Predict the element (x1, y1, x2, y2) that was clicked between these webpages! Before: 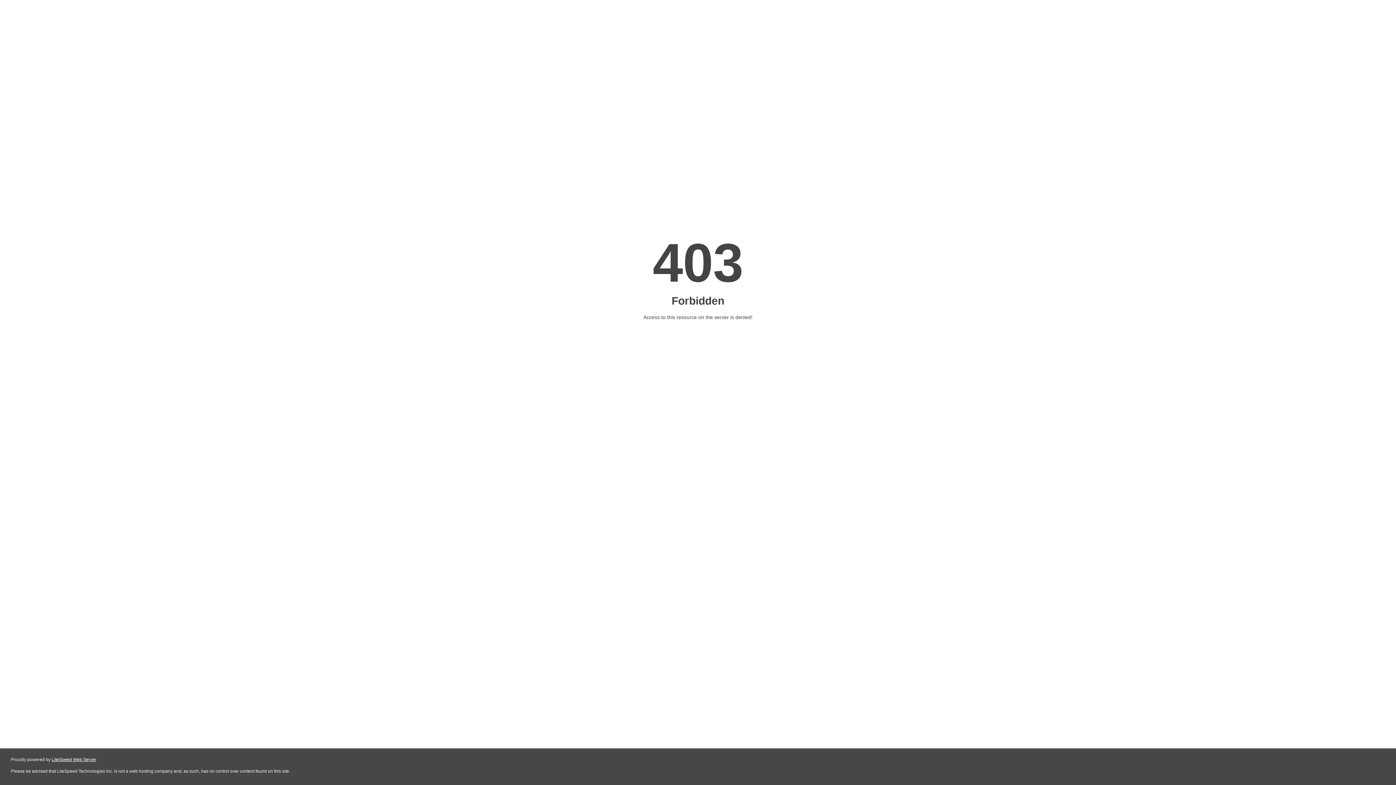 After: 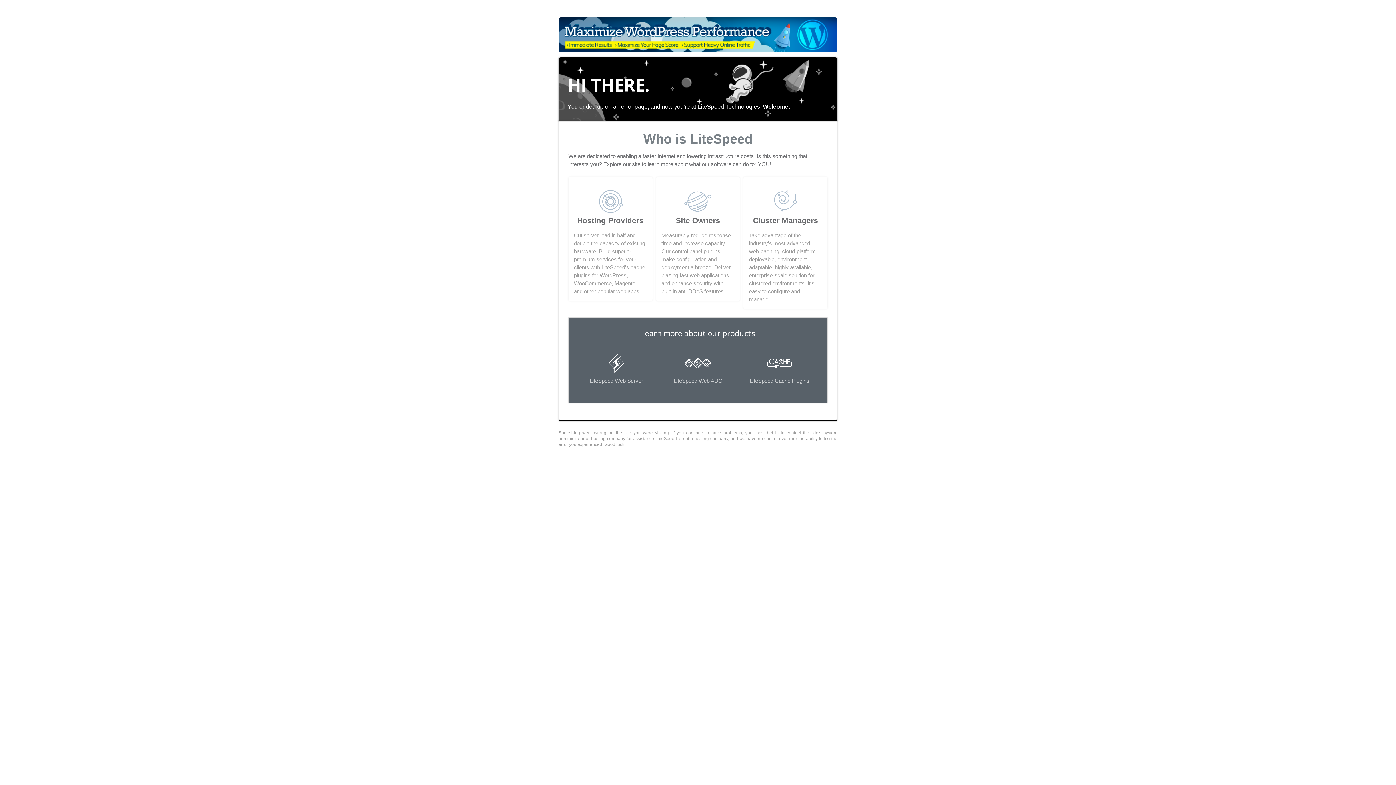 Action: label: LiteSpeed Web Server bbox: (51, 757, 96, 762)